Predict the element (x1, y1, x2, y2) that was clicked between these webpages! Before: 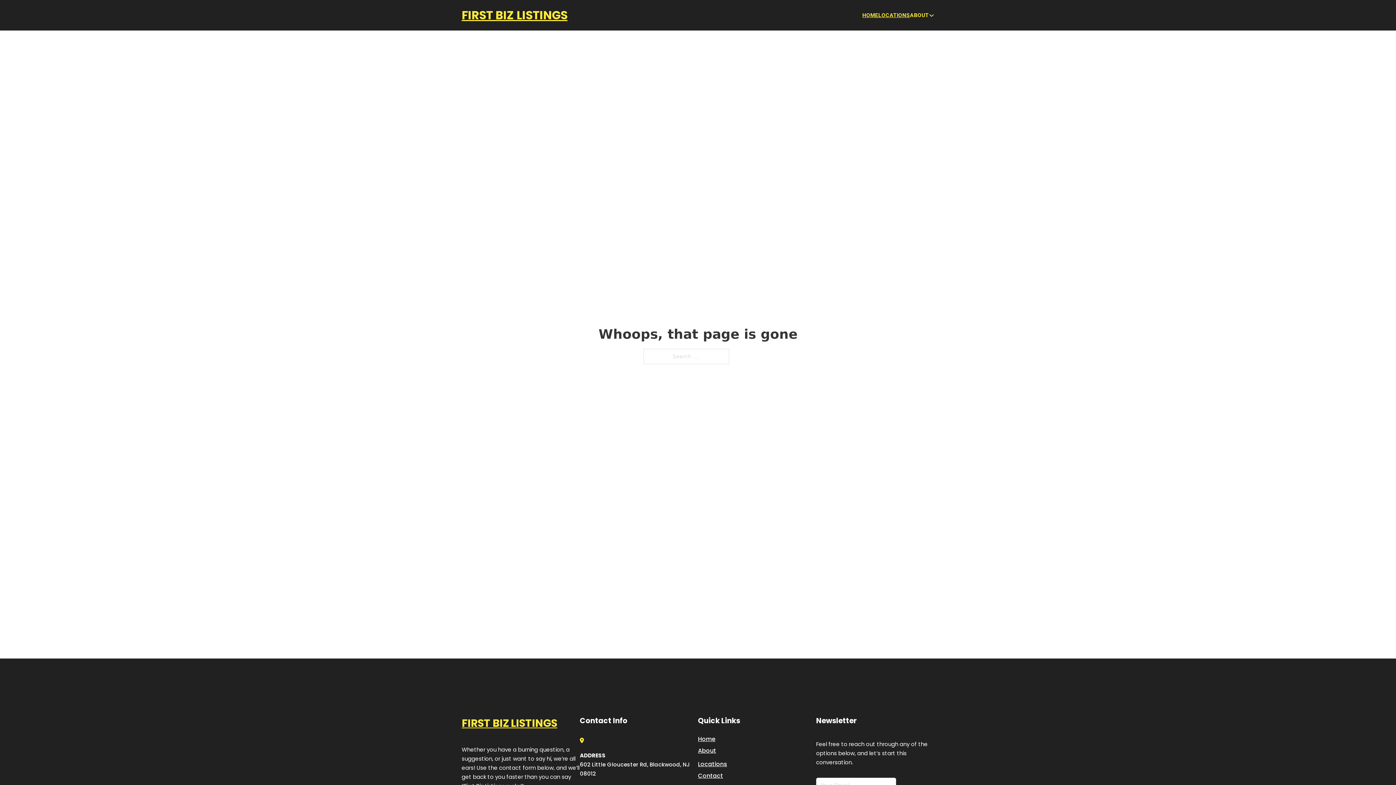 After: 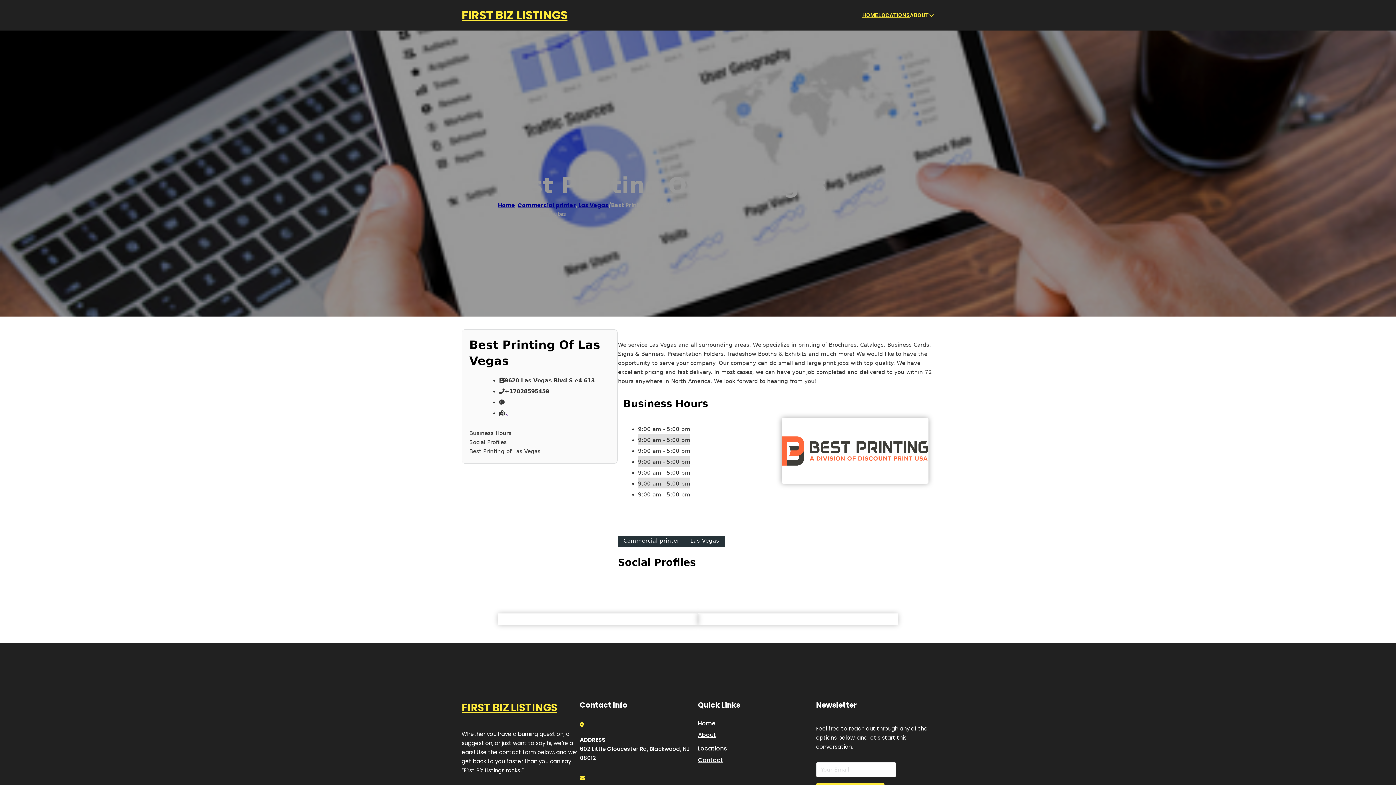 Action: label: FIRST BIZ LISTINGS bbox: (461, 714, 557, 732)